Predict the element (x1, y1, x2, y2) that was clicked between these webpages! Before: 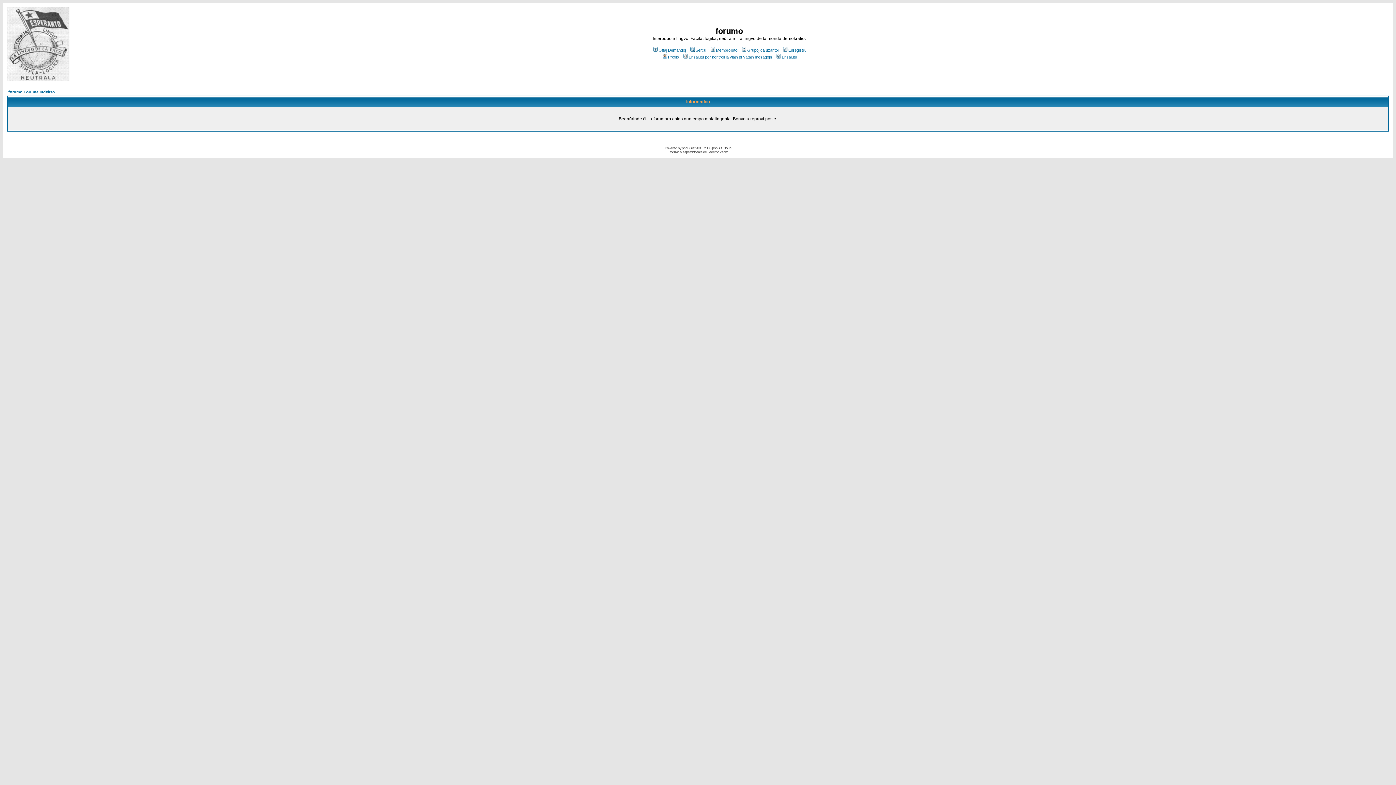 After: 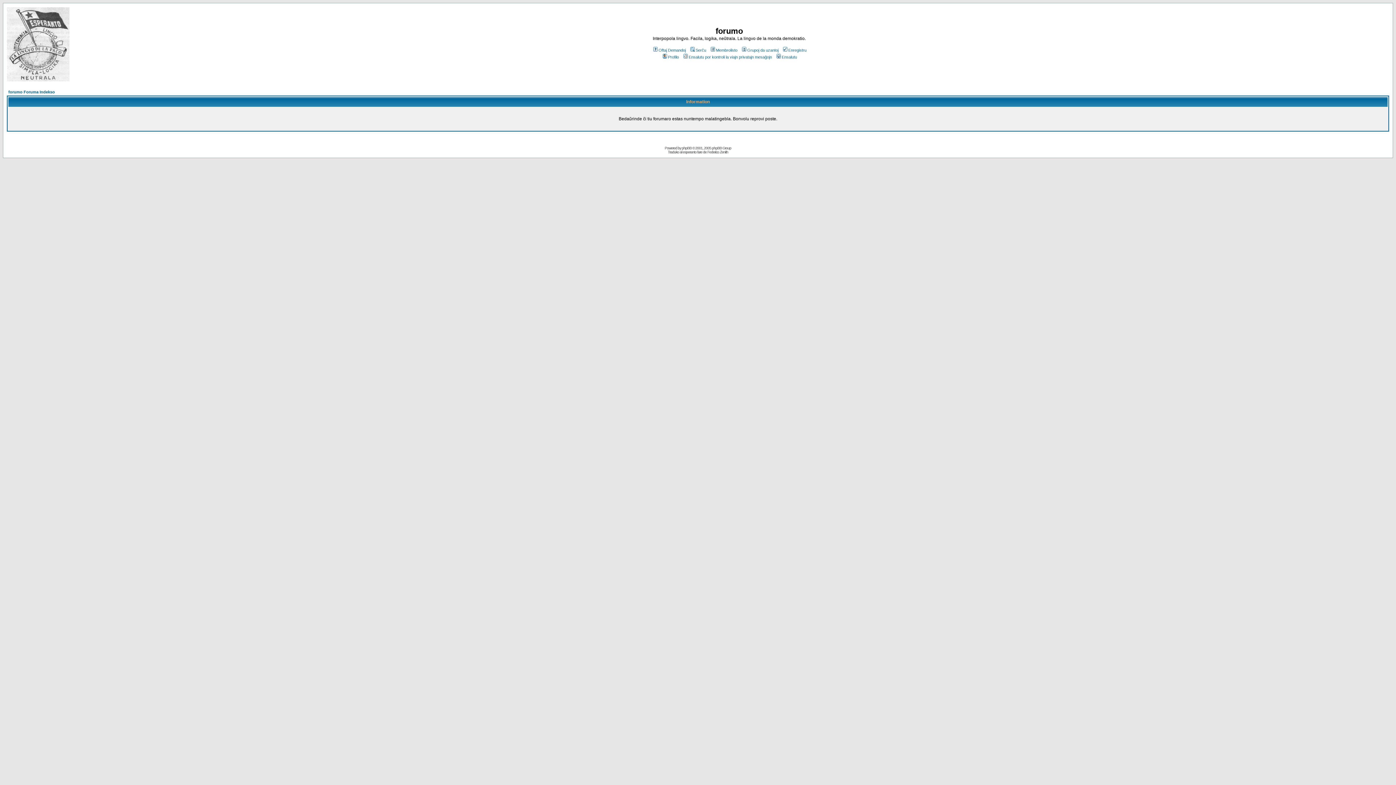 Action: label: Oftaj Demandoj bbox: (652, 48, 686, 52)